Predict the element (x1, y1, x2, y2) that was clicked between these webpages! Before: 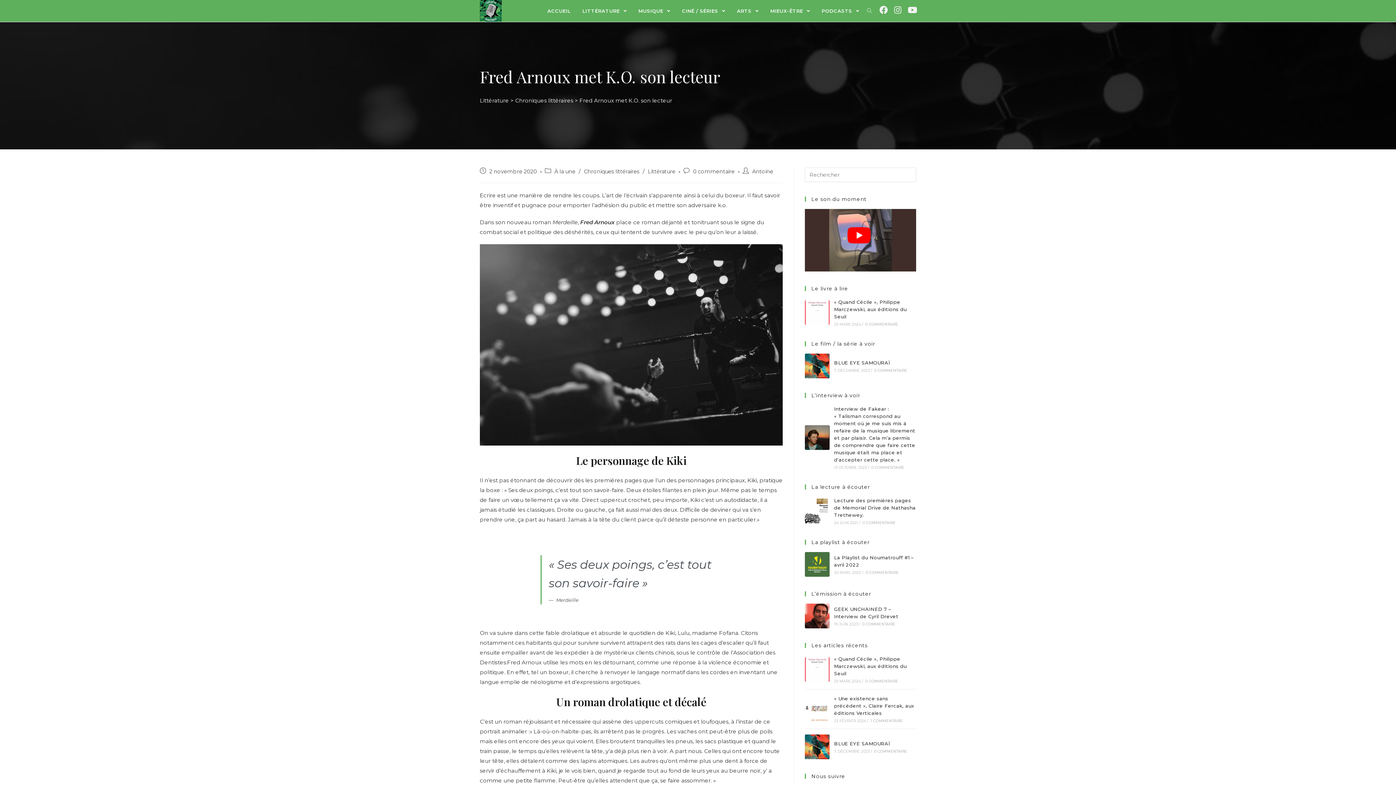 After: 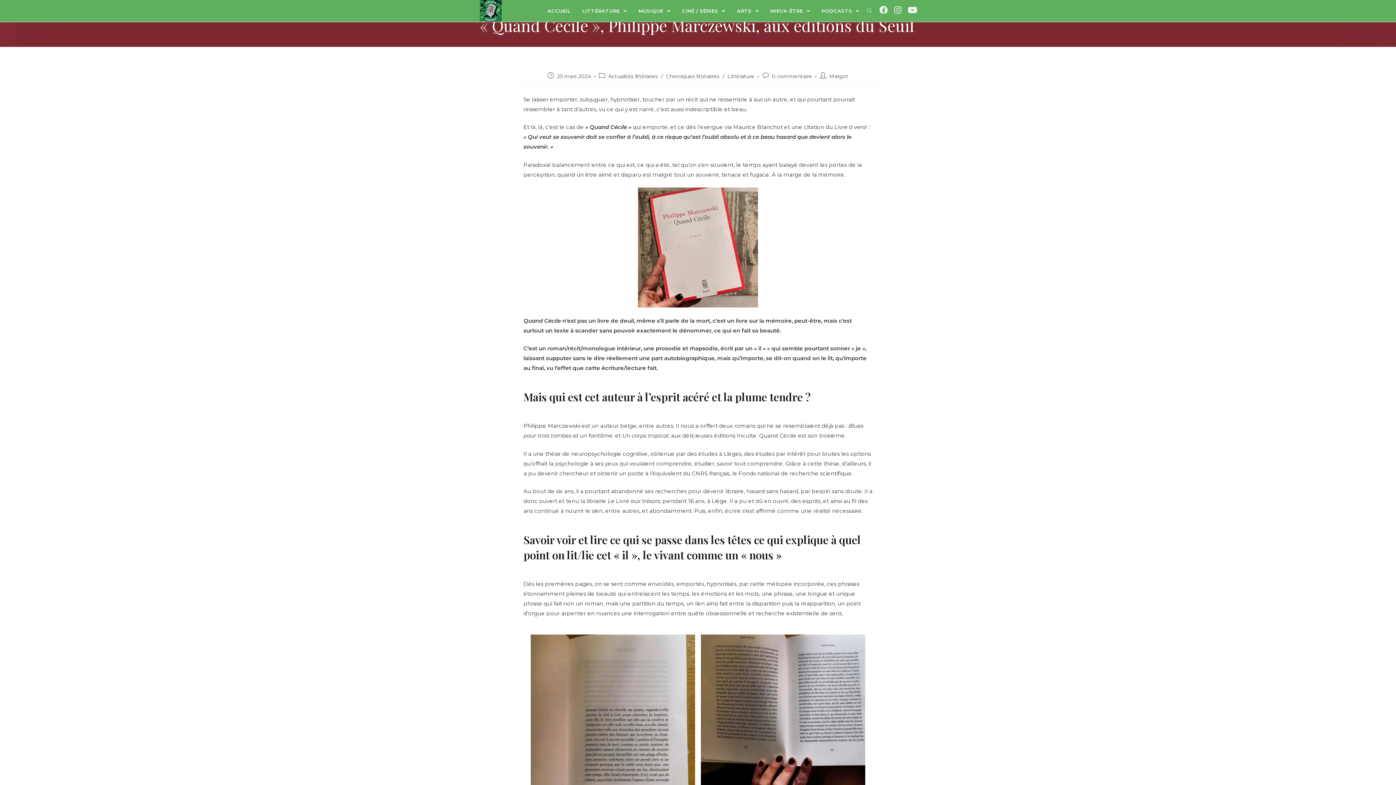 Action: label: « Quand Cécile », Philippe Marczewski, aux éditions du Seuil bbox: (834, 656, 906, 676)